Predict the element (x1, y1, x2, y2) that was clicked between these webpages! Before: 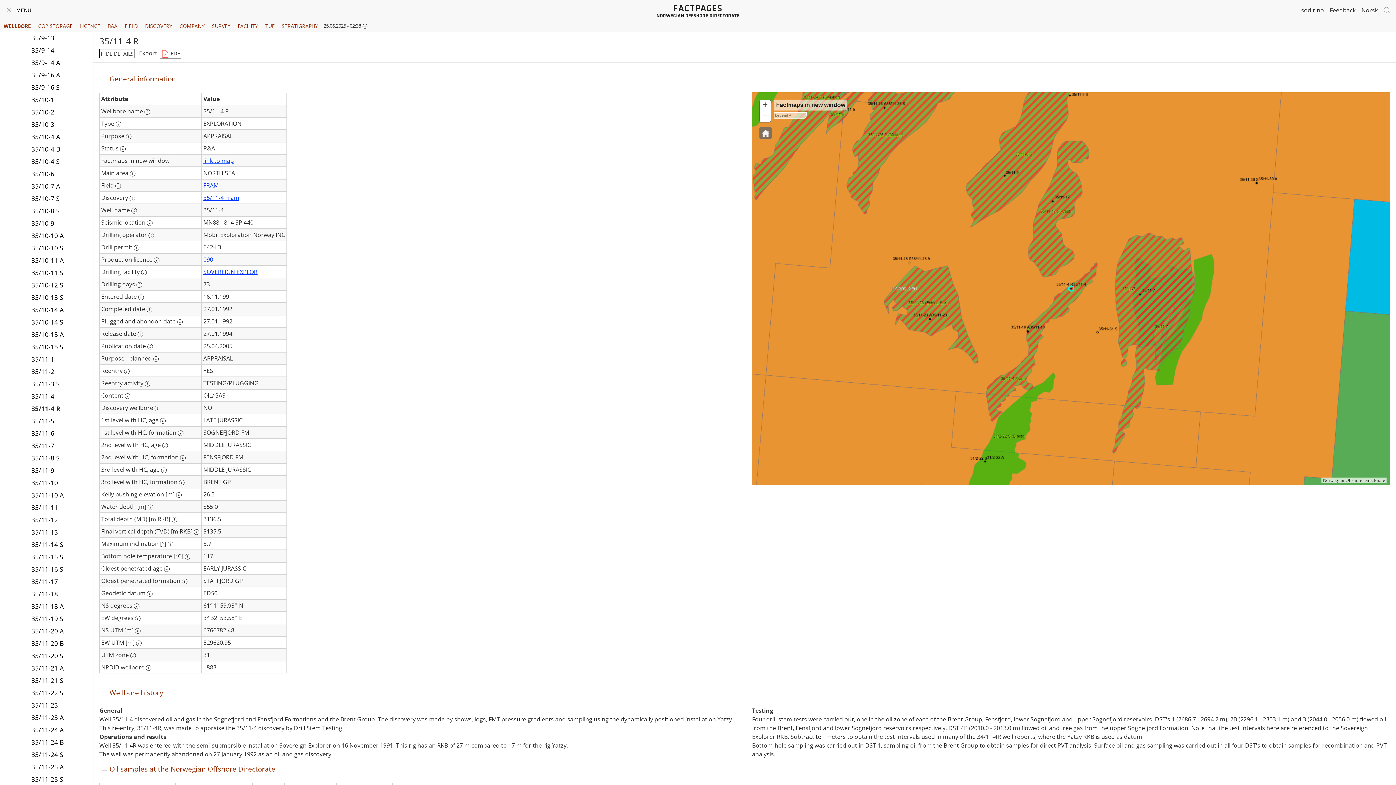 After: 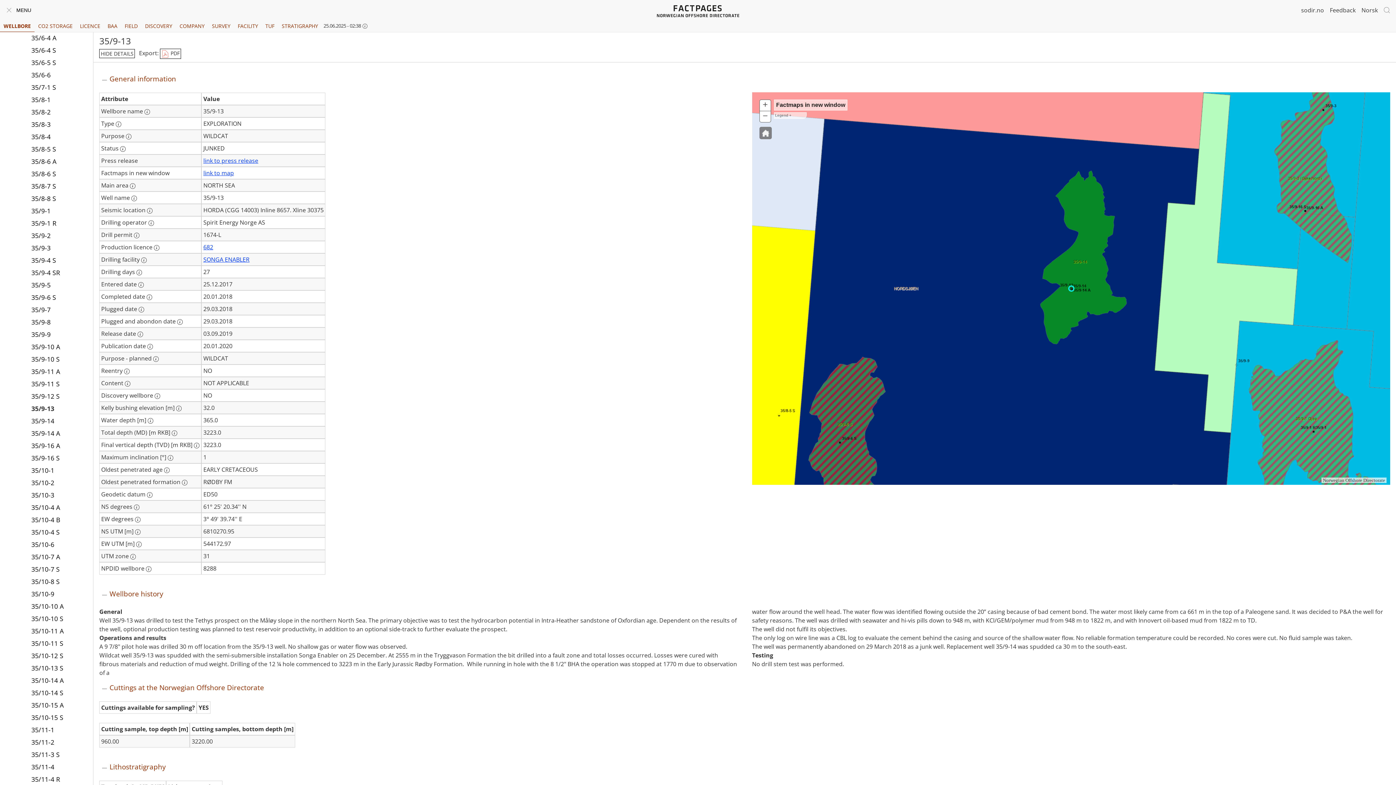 Action: label: 35/9-13 bbox: (31, 31, 87, 44)